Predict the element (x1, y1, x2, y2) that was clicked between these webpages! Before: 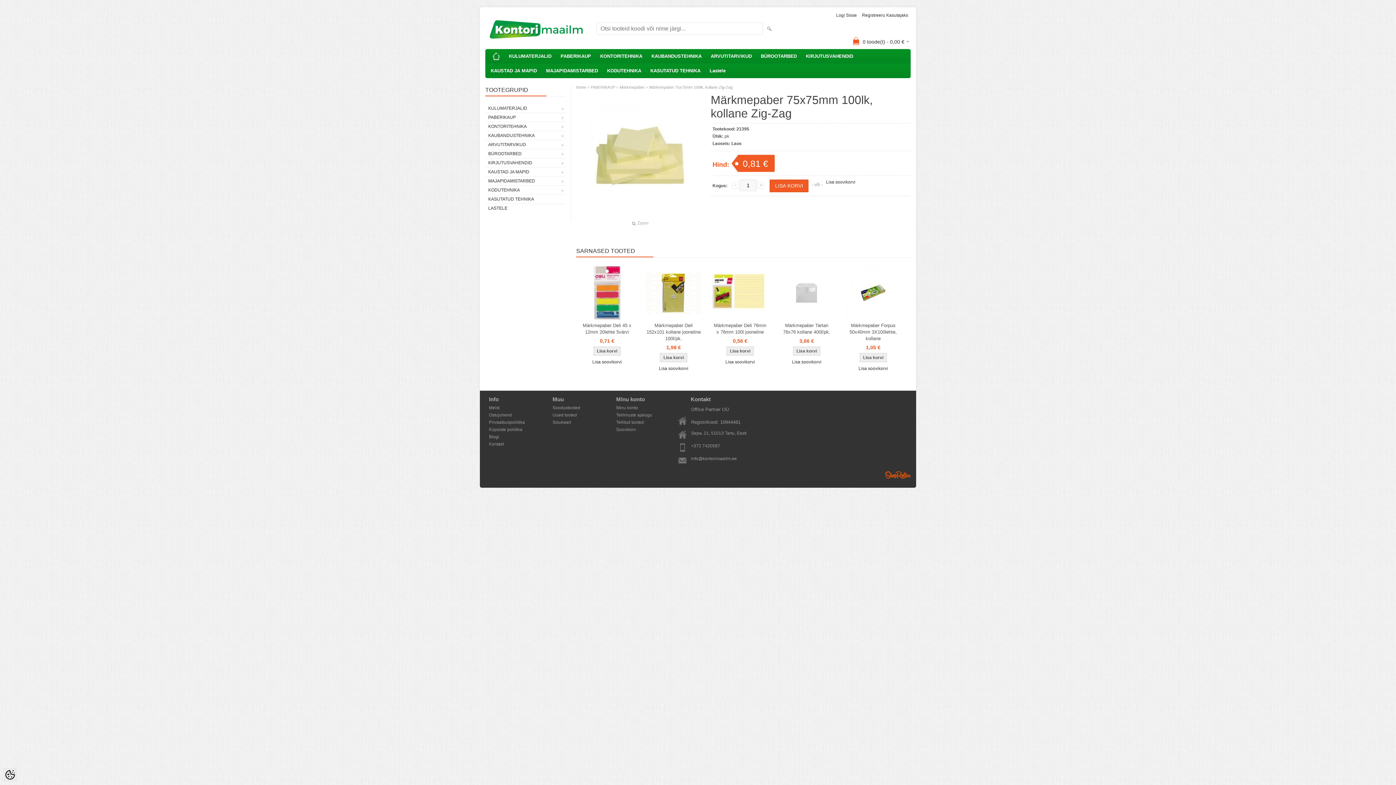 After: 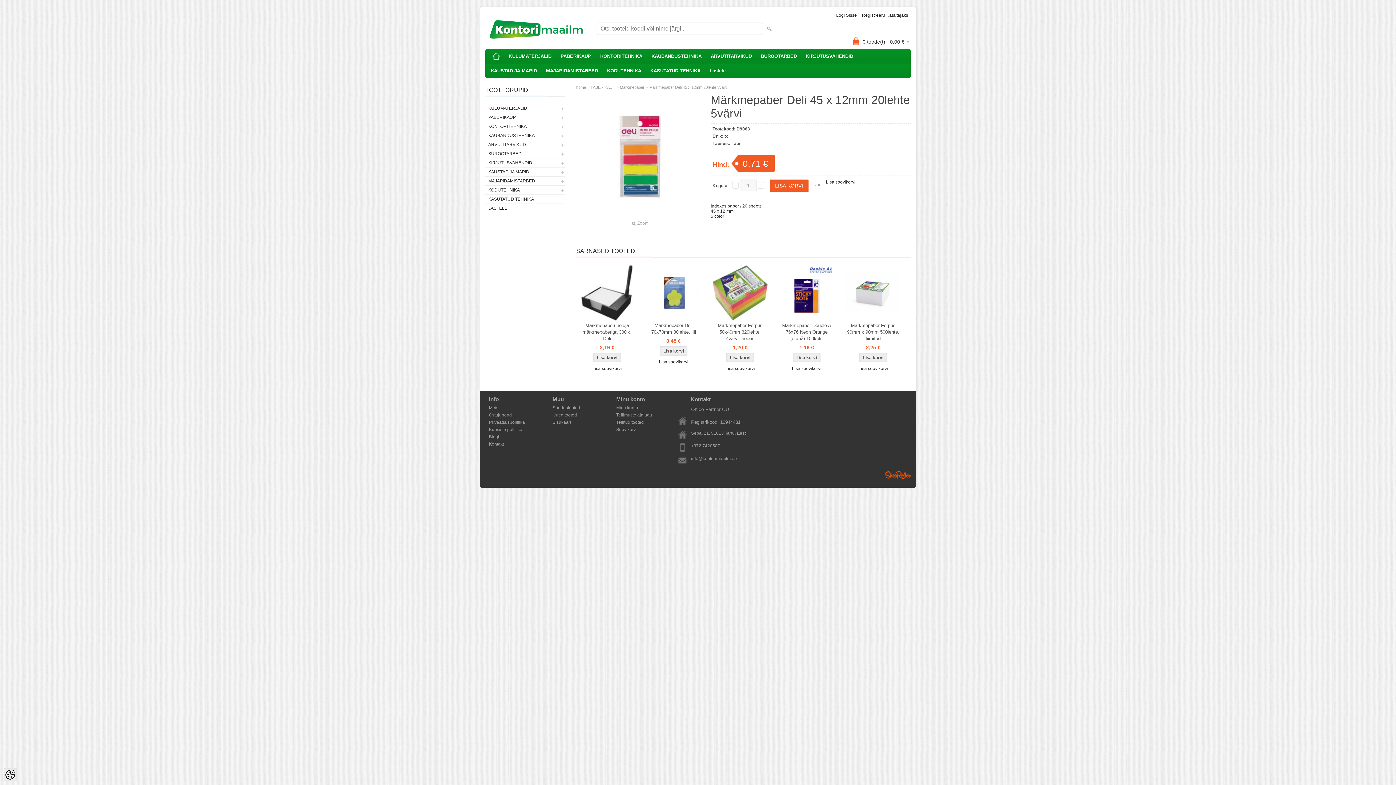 Action: label: Märkmepaber Deli 45 x 12mm 20lehte 5värvi bbox: (576, 322, 637, 335)